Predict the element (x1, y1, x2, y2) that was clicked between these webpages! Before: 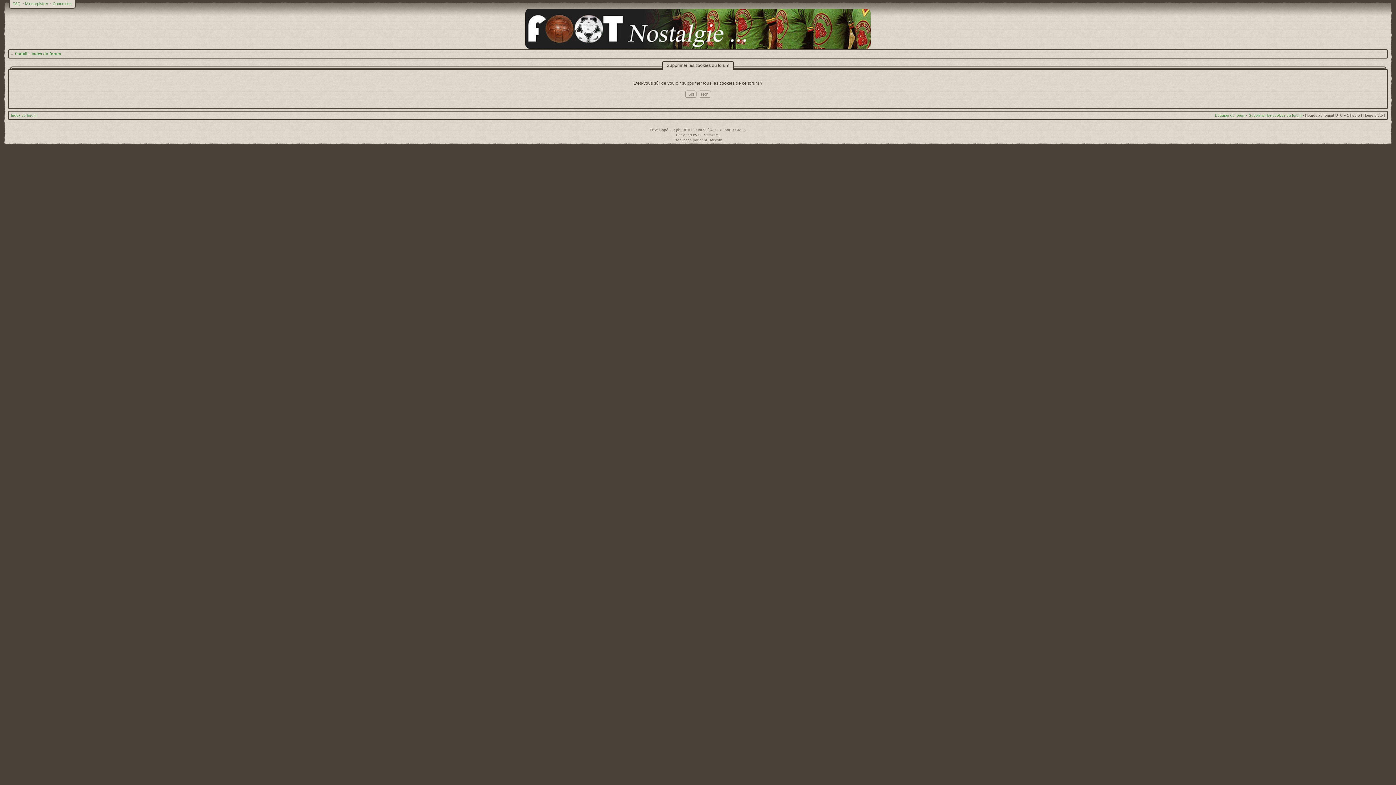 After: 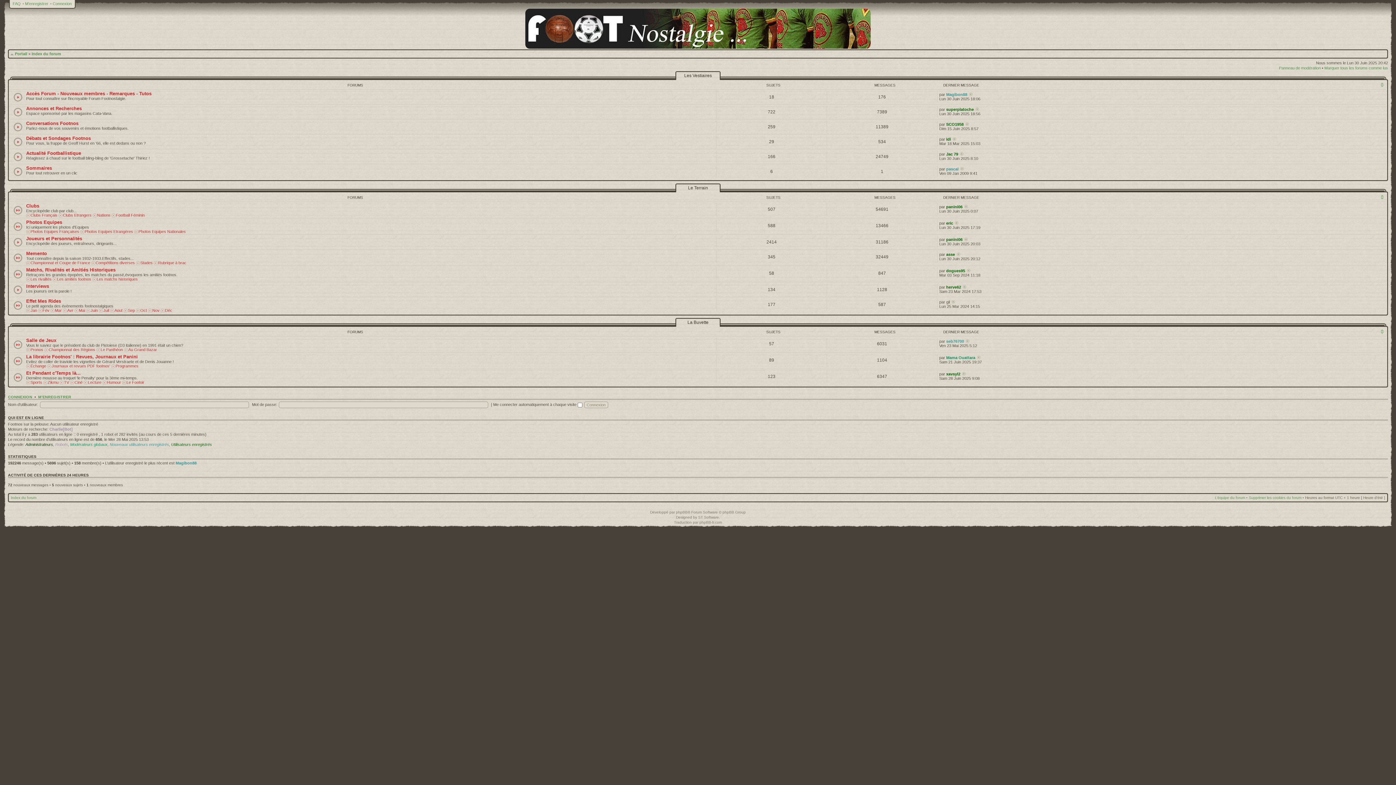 Action: bbox: (525, 45, 870, 49)